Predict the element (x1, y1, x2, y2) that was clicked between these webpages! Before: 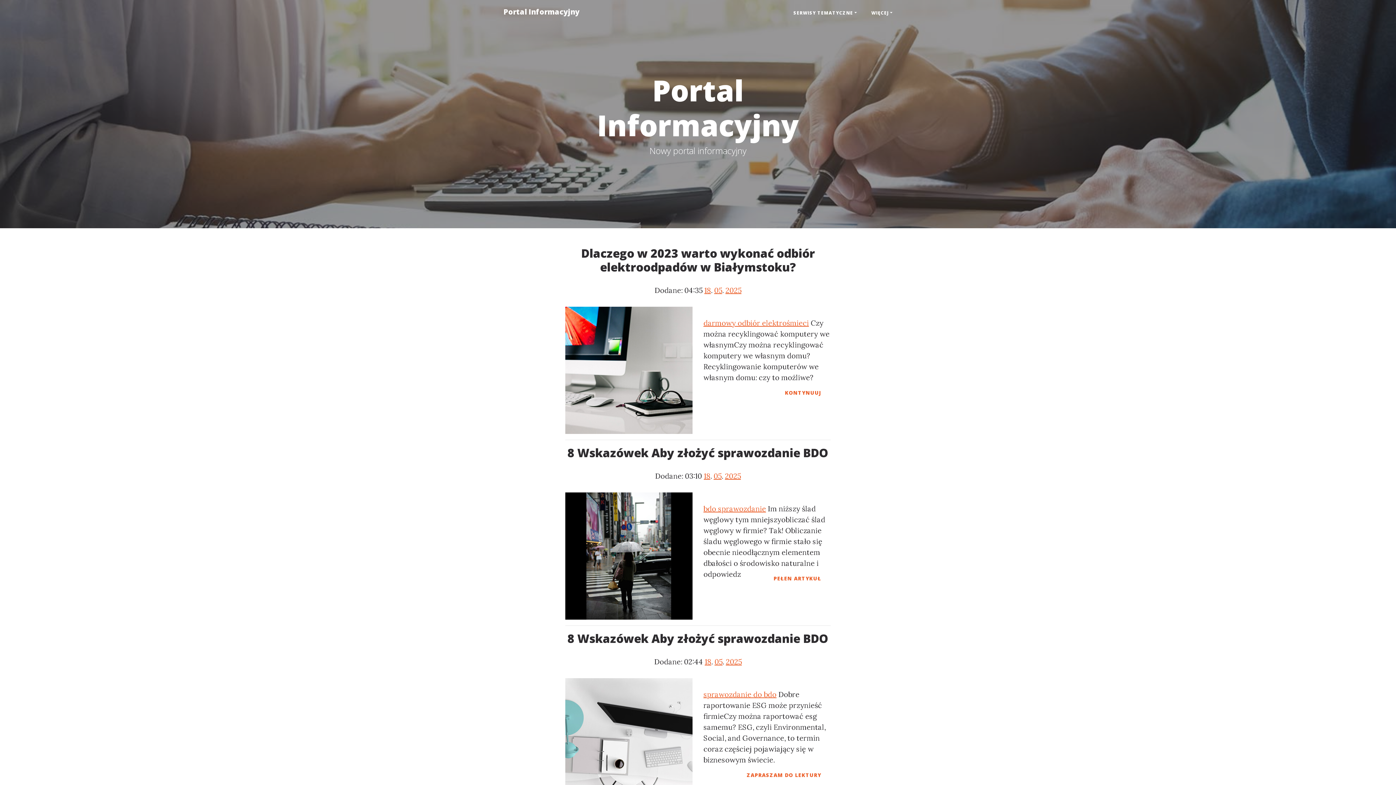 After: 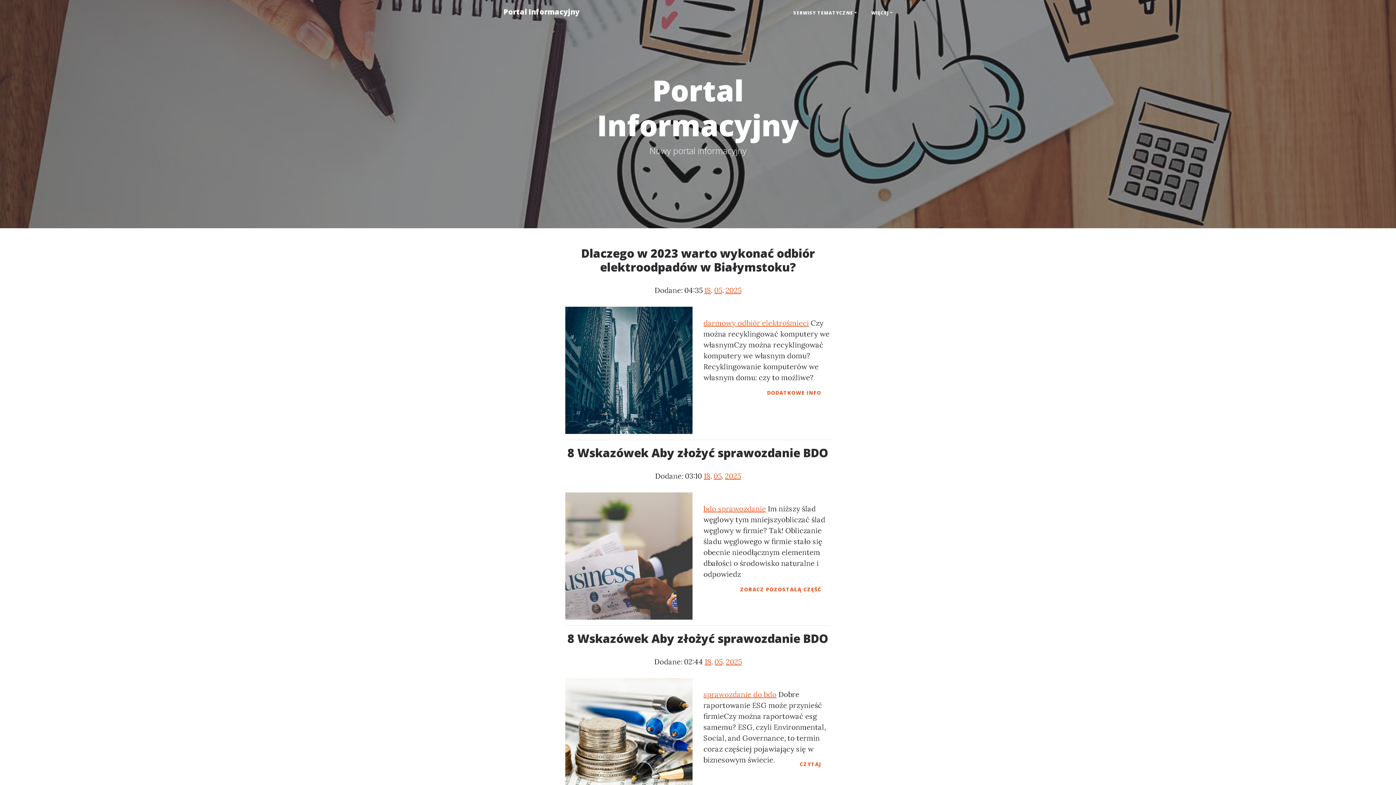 Action: label: Portal Informacyjny bbox: (496, 2, 586, 21)